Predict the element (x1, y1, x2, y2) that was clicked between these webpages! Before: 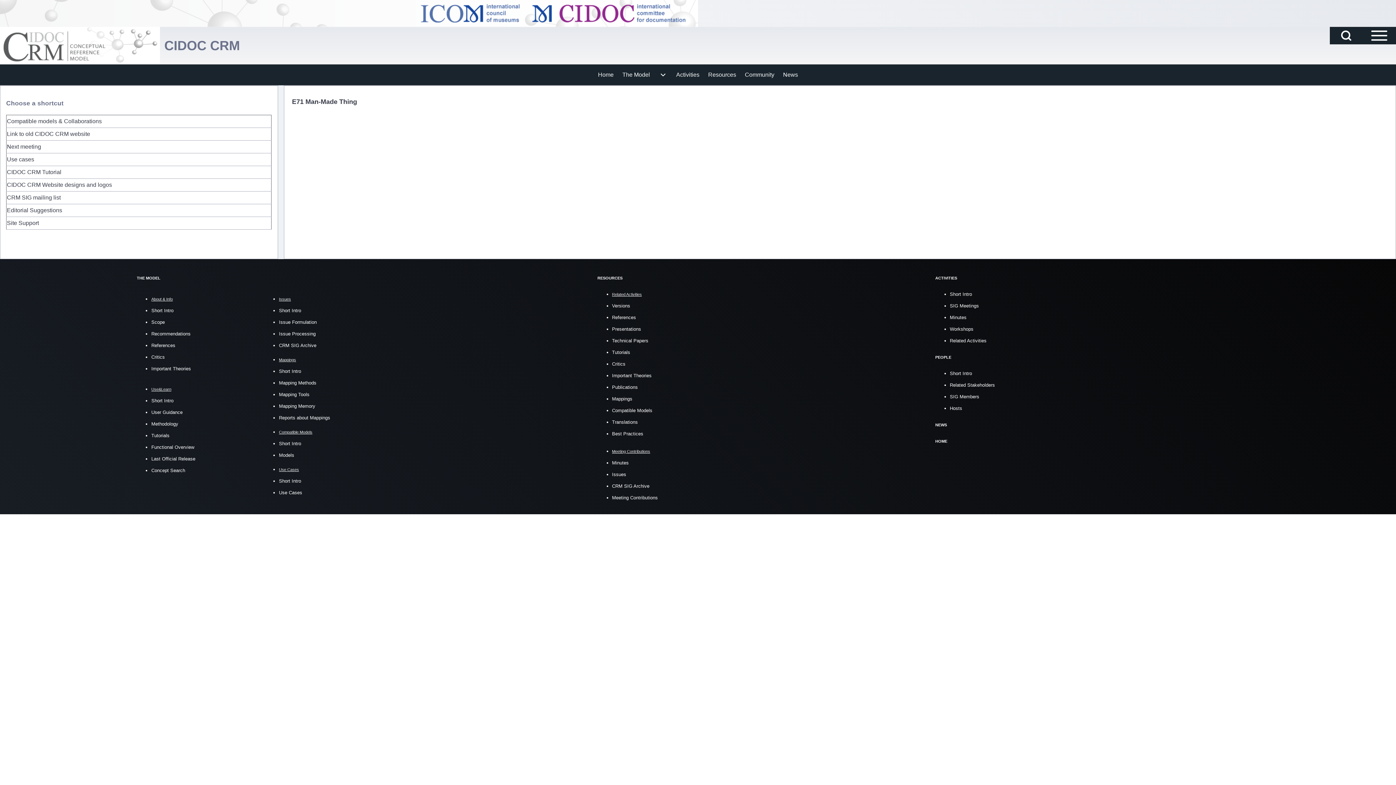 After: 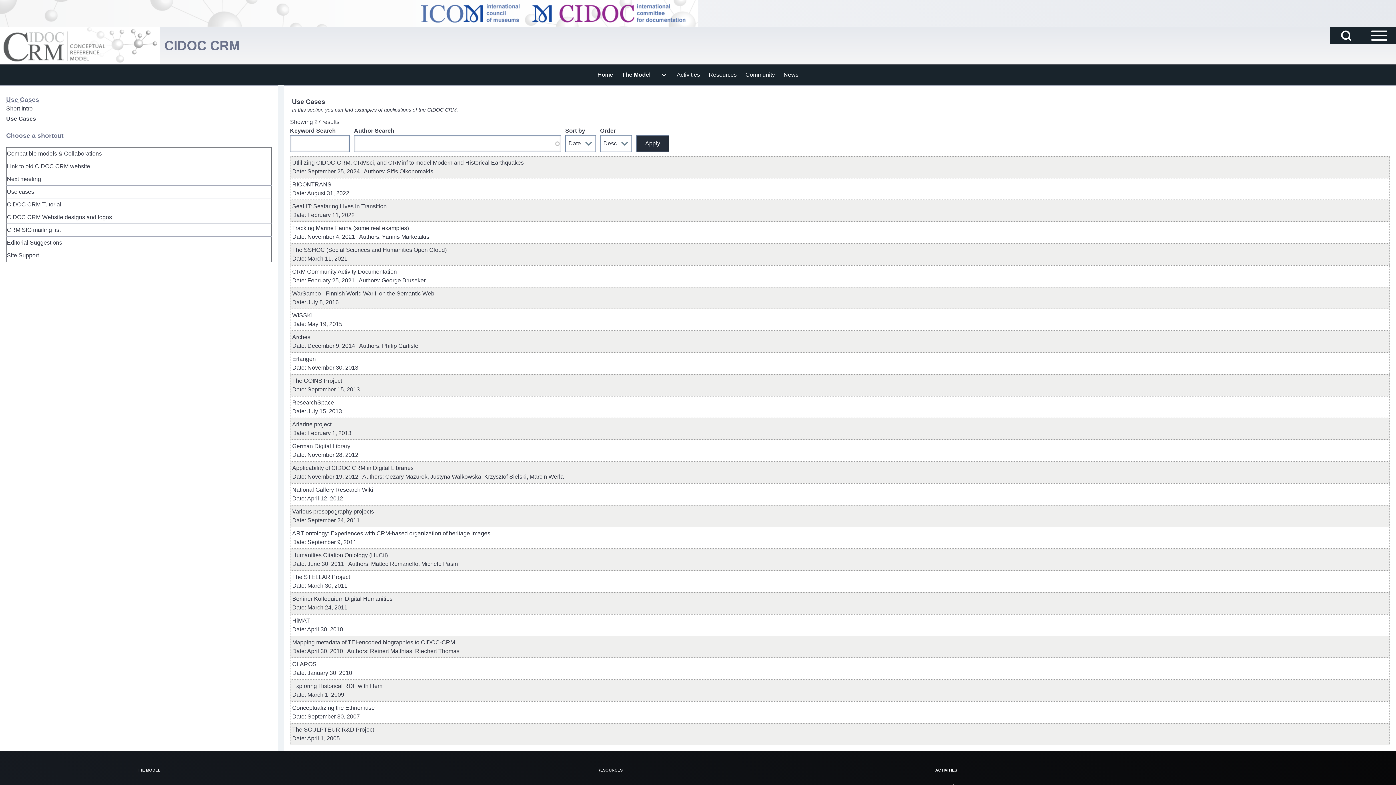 Action: label: Use Cases bbox: (279, 490, 302, 495)